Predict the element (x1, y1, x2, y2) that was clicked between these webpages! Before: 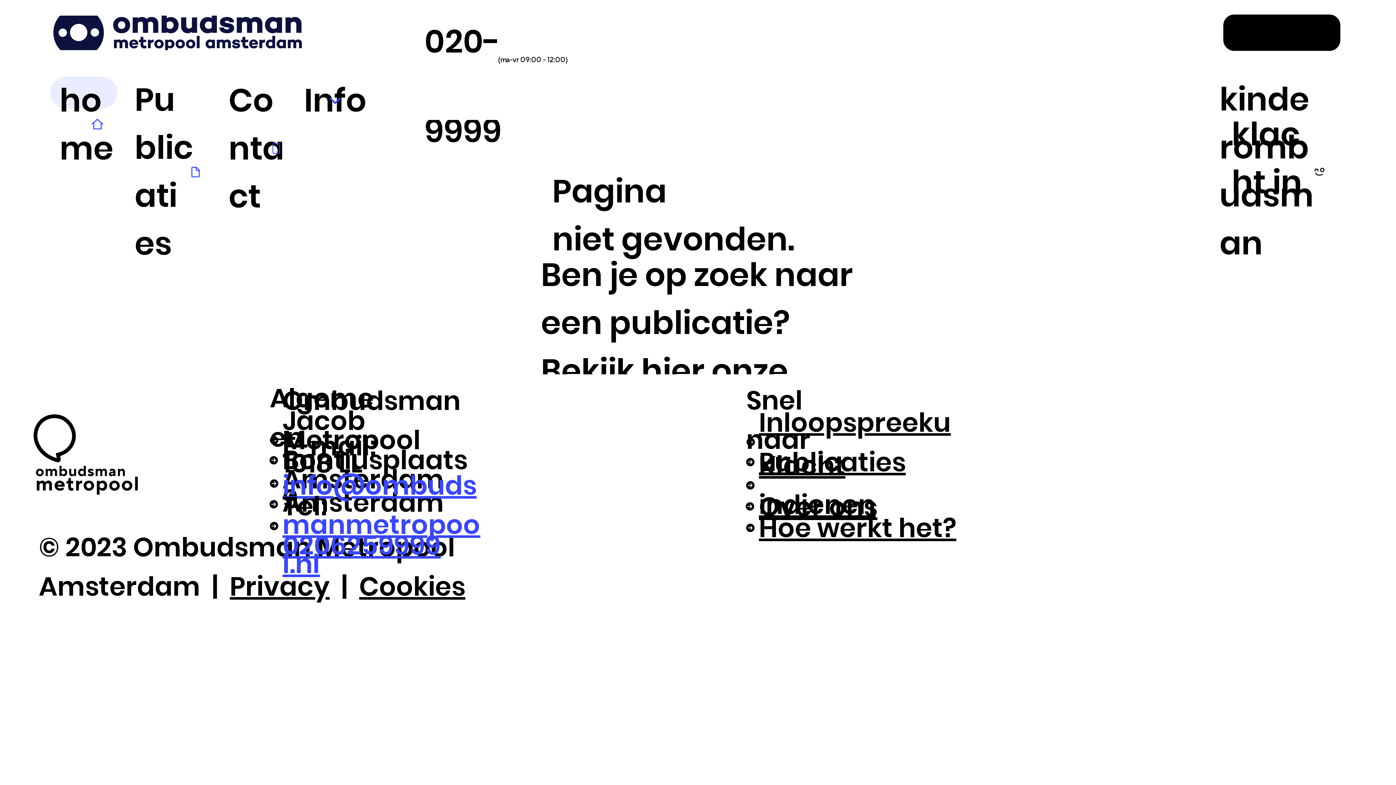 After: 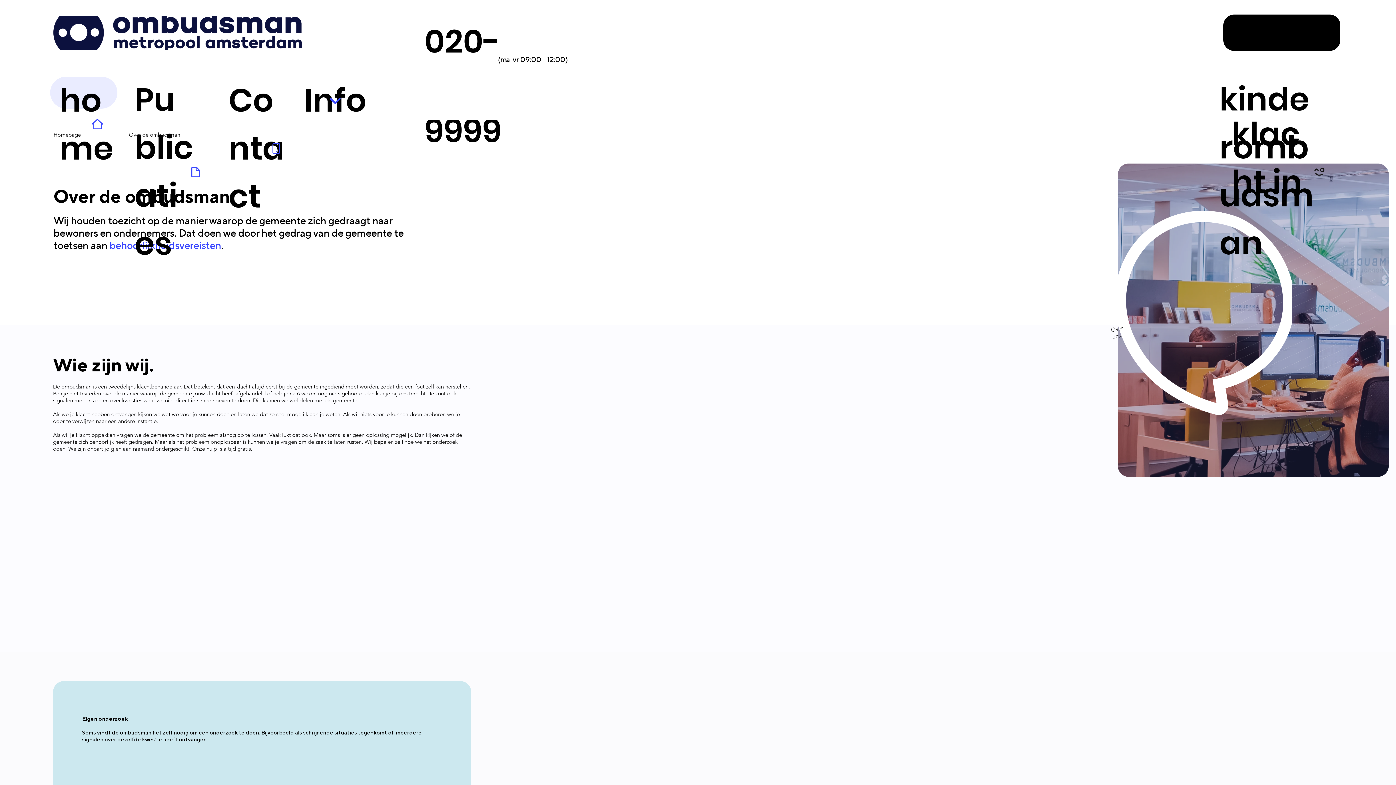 Action: label: Over ons bbox: (759, 488, 877, 525)